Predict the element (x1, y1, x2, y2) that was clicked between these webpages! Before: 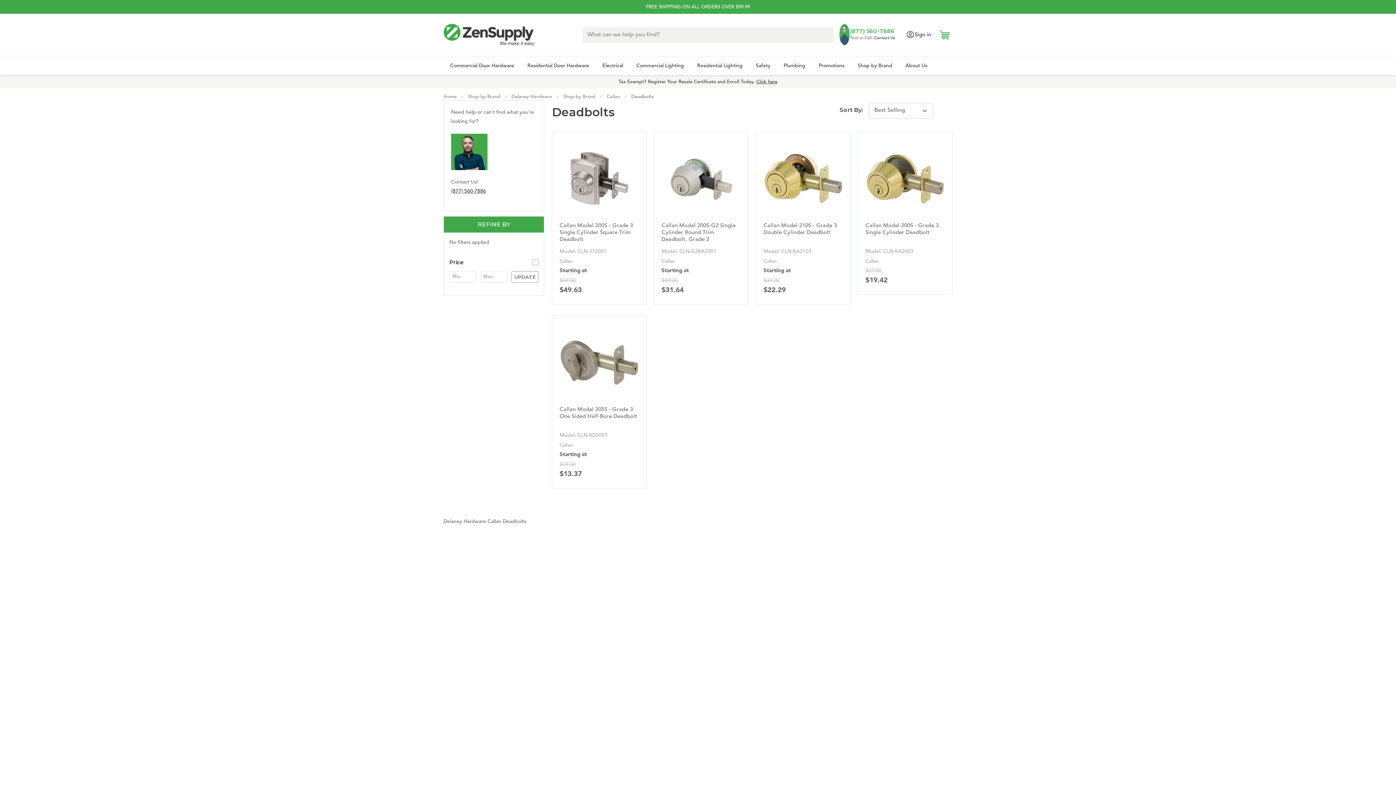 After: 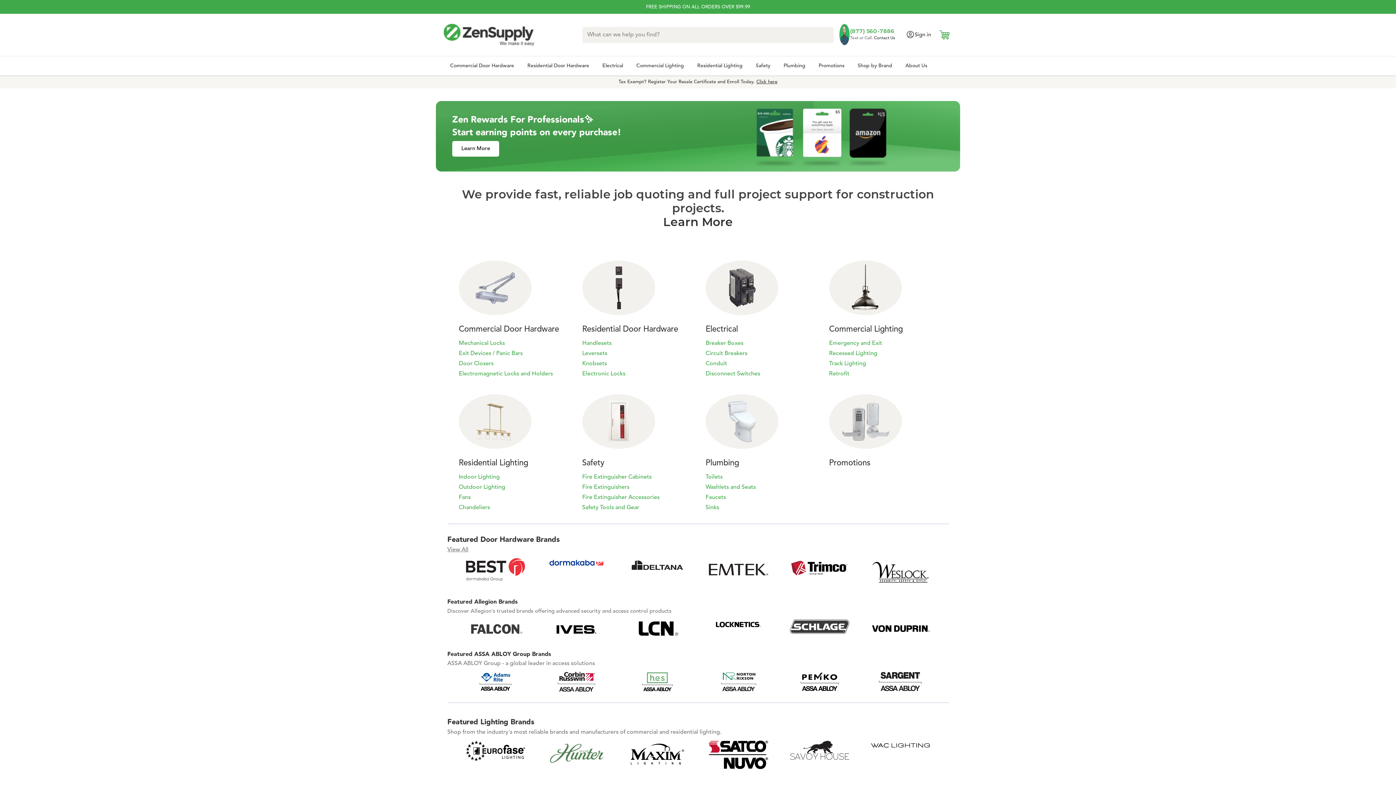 Action: bbox: (443, 23, 534, 46)